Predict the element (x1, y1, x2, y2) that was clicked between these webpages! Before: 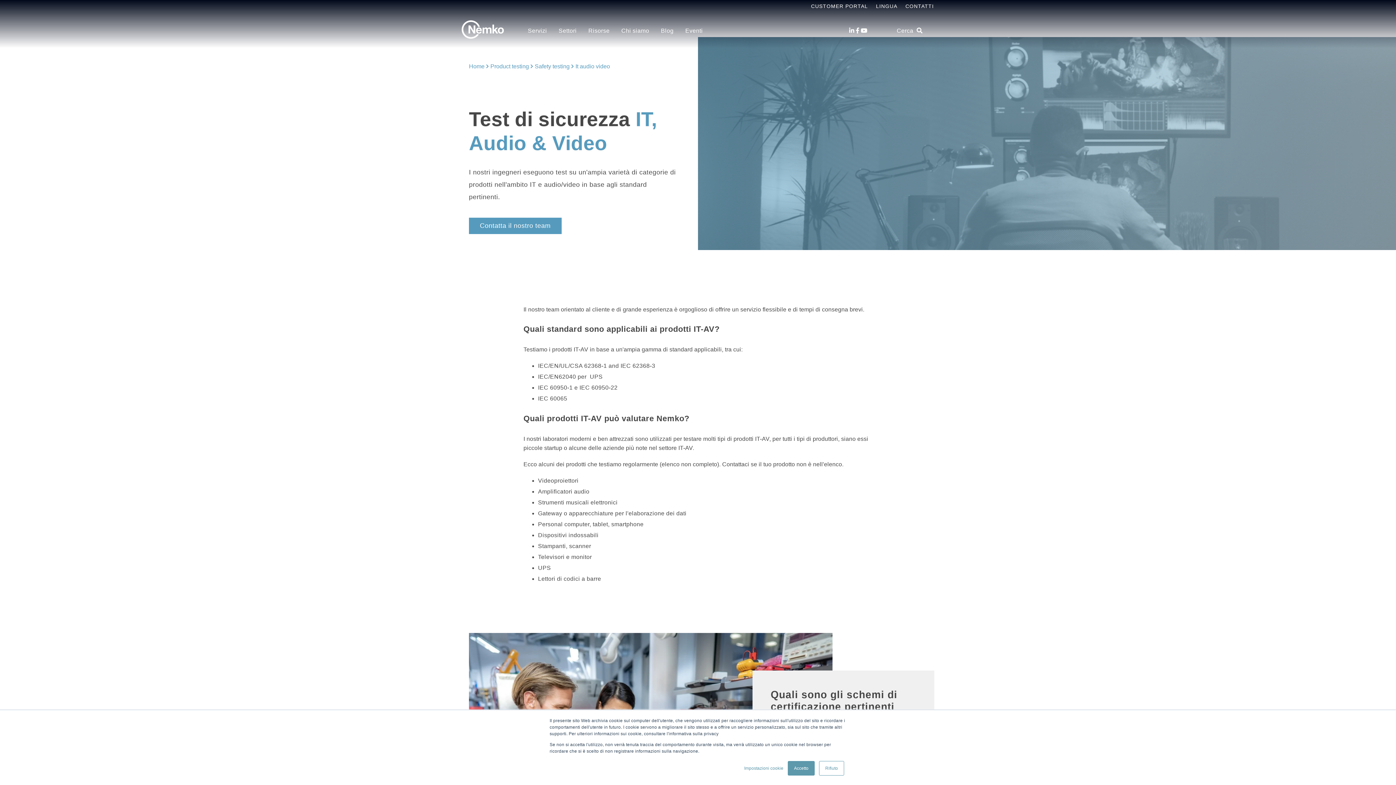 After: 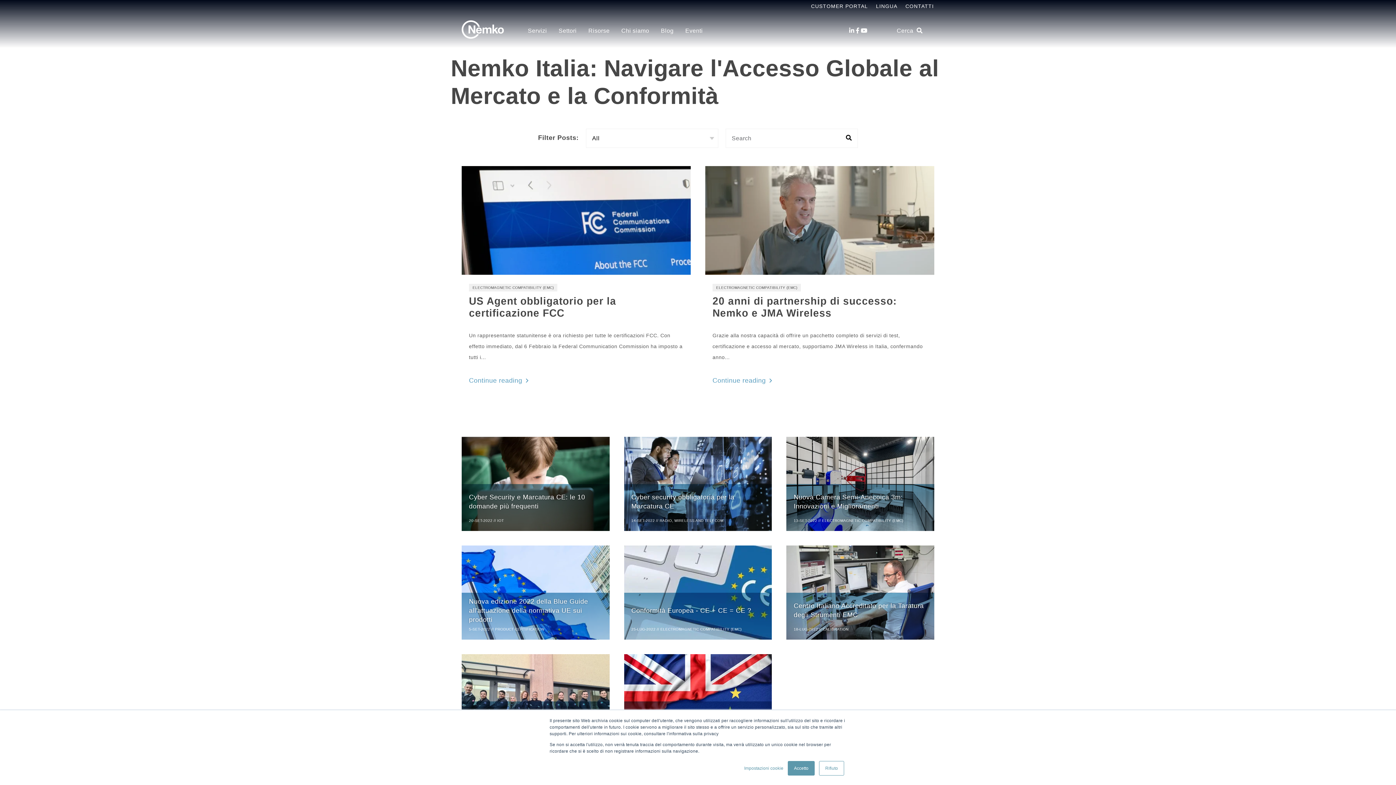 Action: bbox: (661, 26, 673, 35) label: Blog